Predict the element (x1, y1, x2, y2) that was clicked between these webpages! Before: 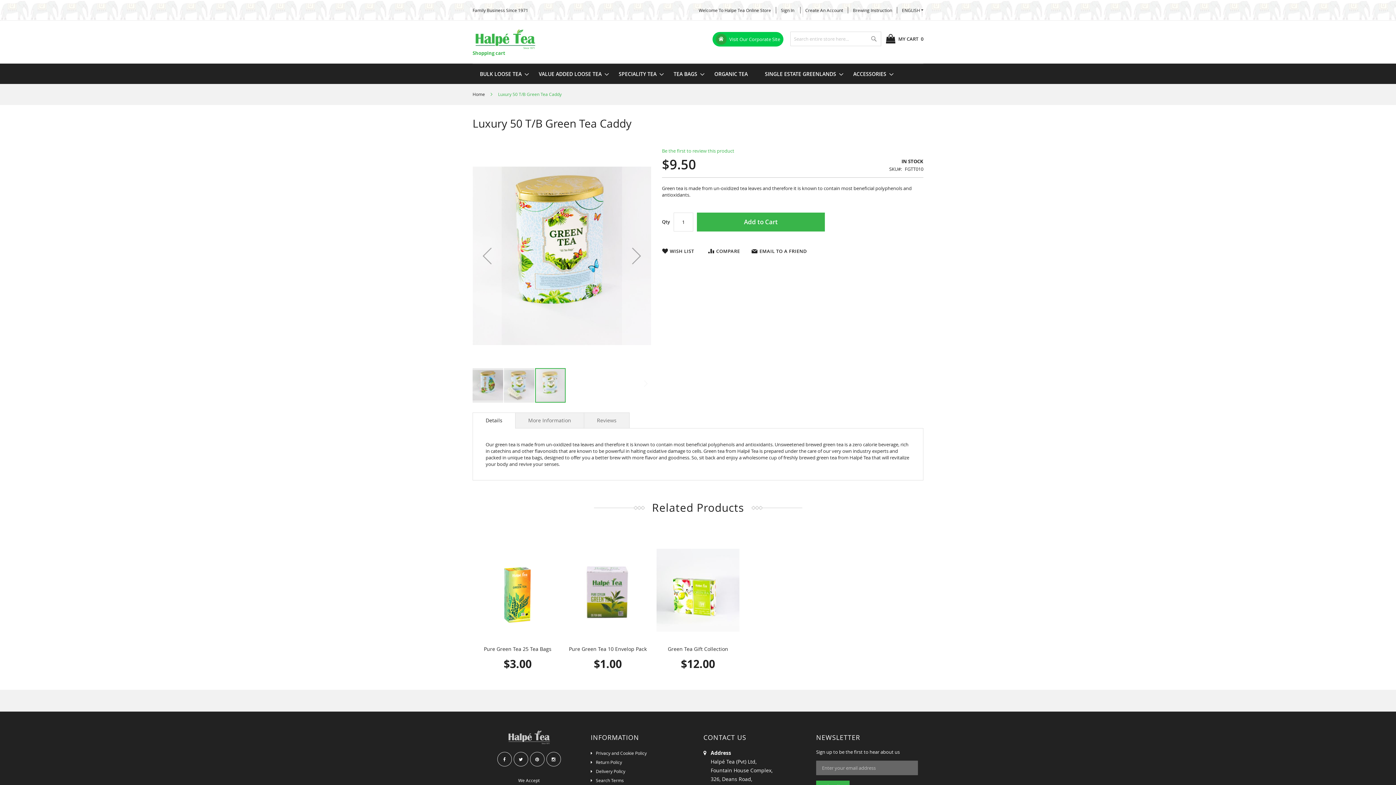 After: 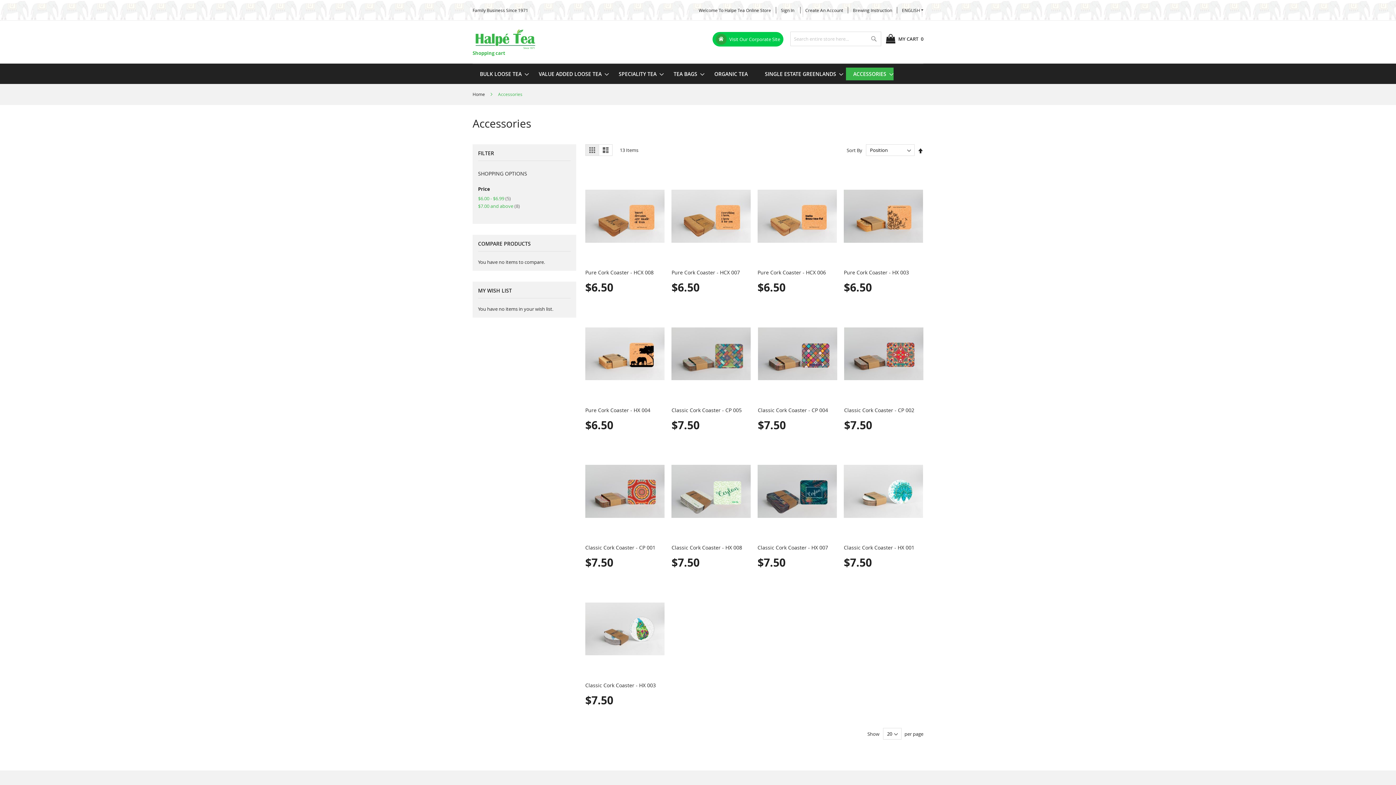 Action: label: ACCESSORIES bbox: (846, 67, 893, 80)